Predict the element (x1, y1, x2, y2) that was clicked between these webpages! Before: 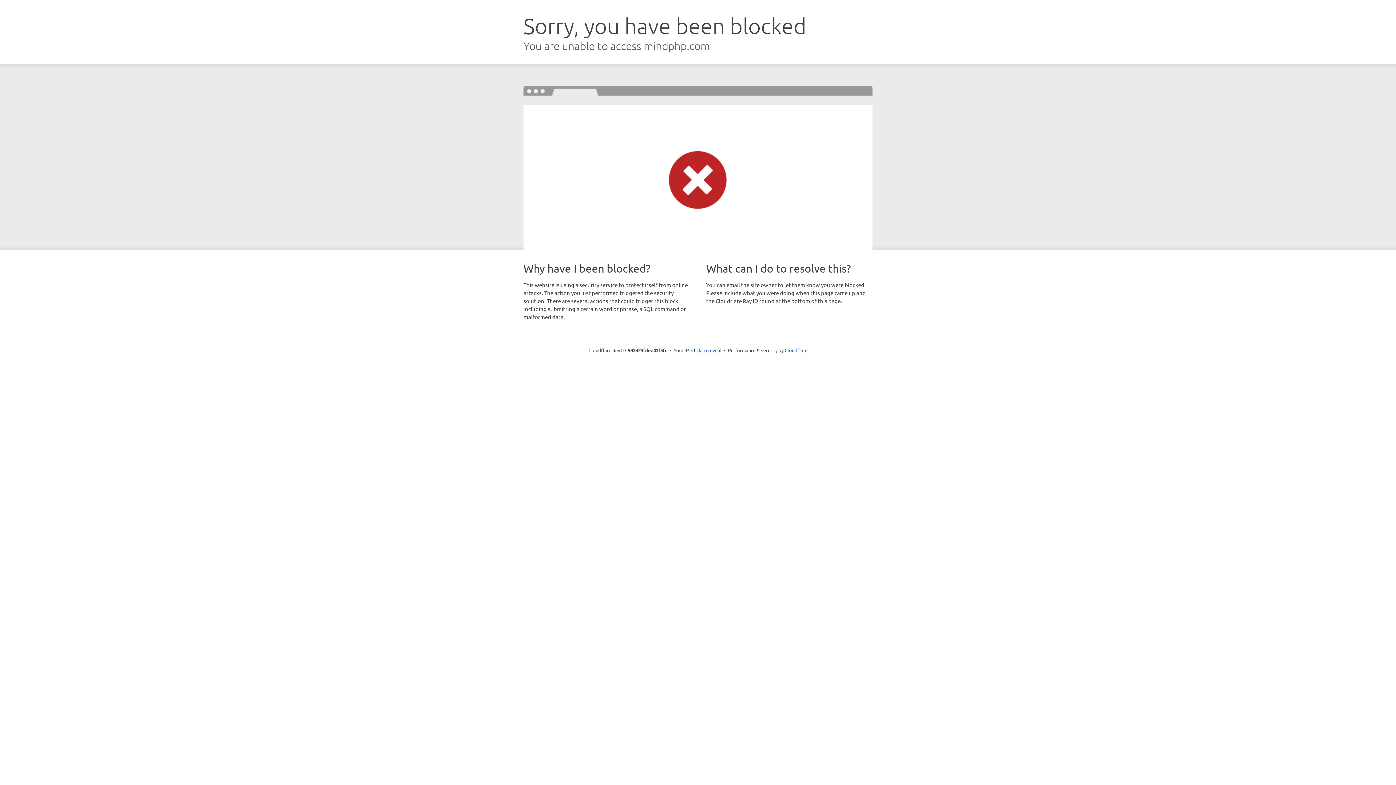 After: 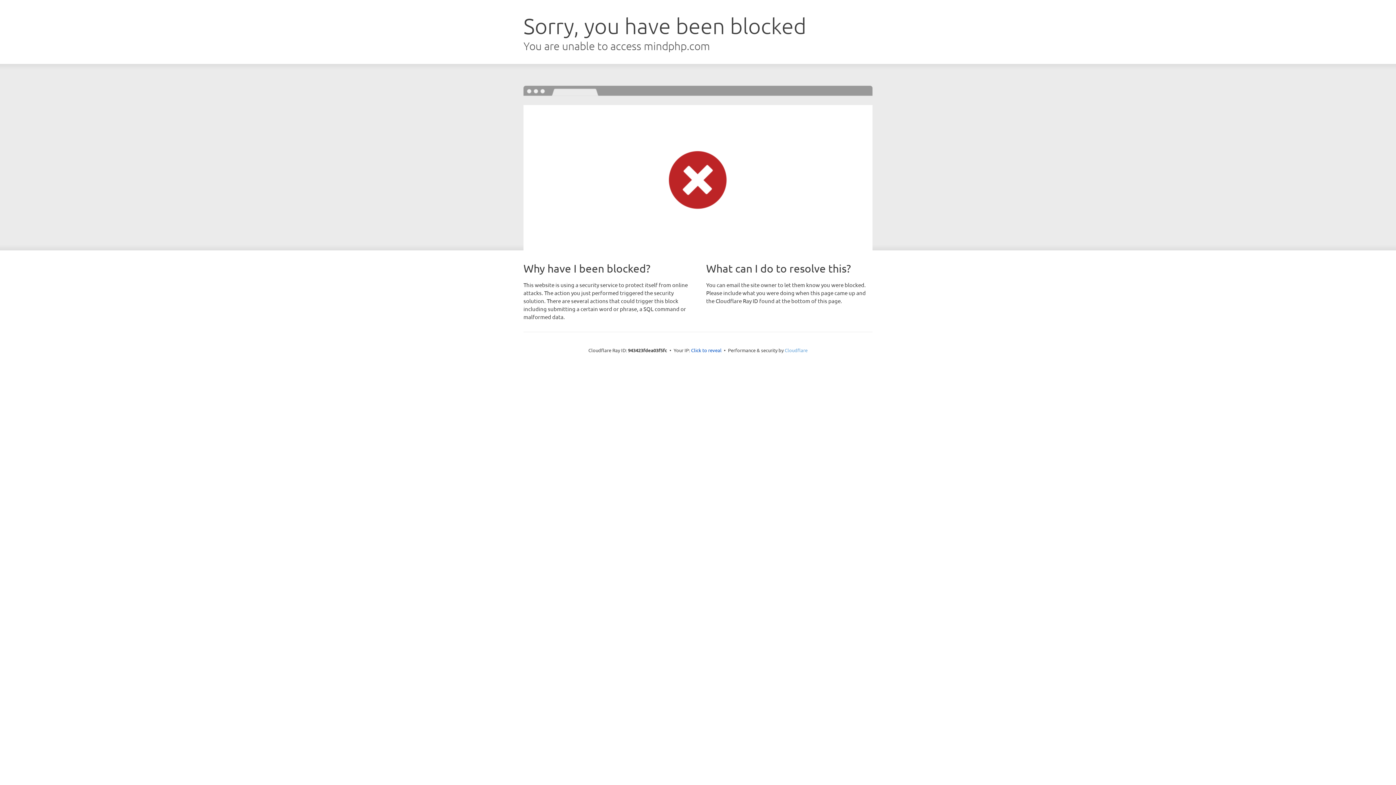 Action: bbox: (784, 347, 807, 353) label: Cloudflare